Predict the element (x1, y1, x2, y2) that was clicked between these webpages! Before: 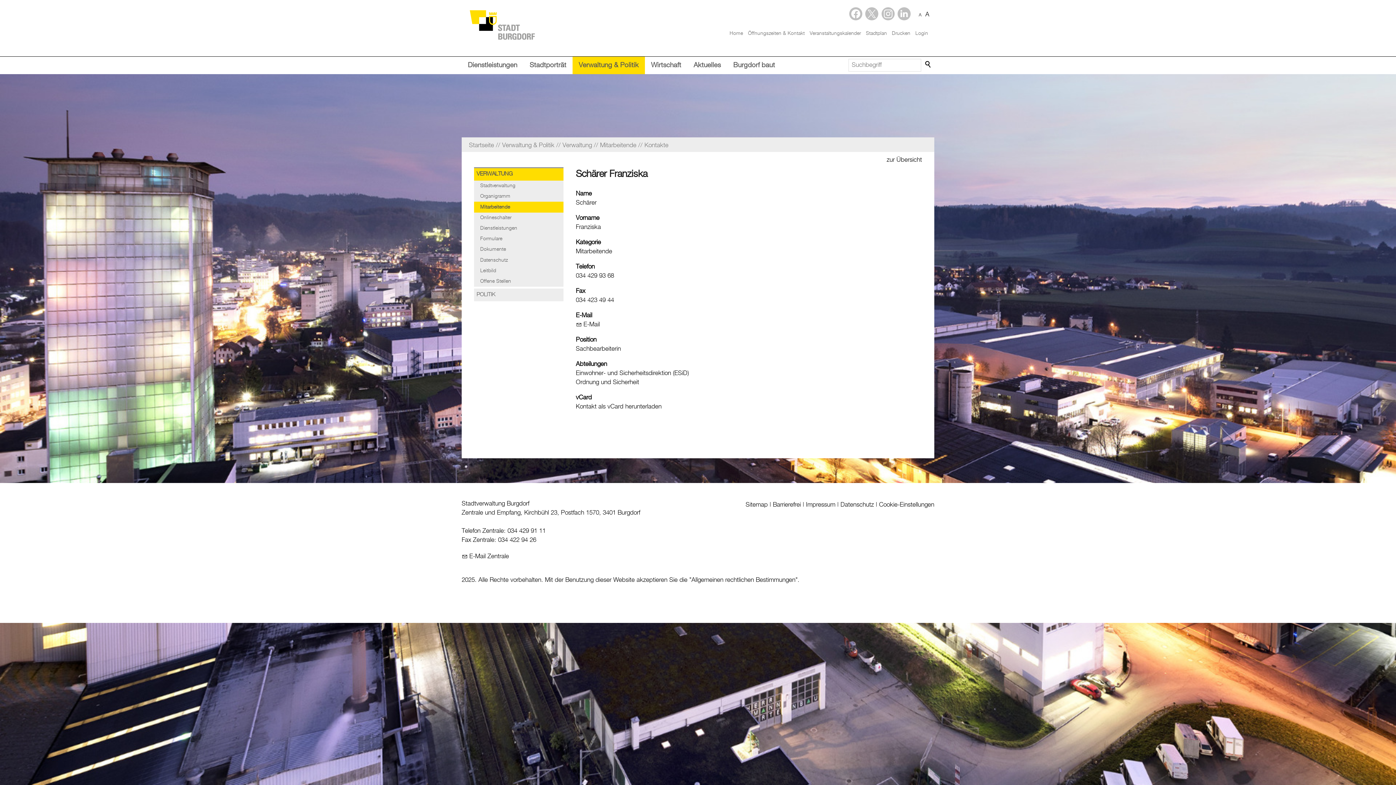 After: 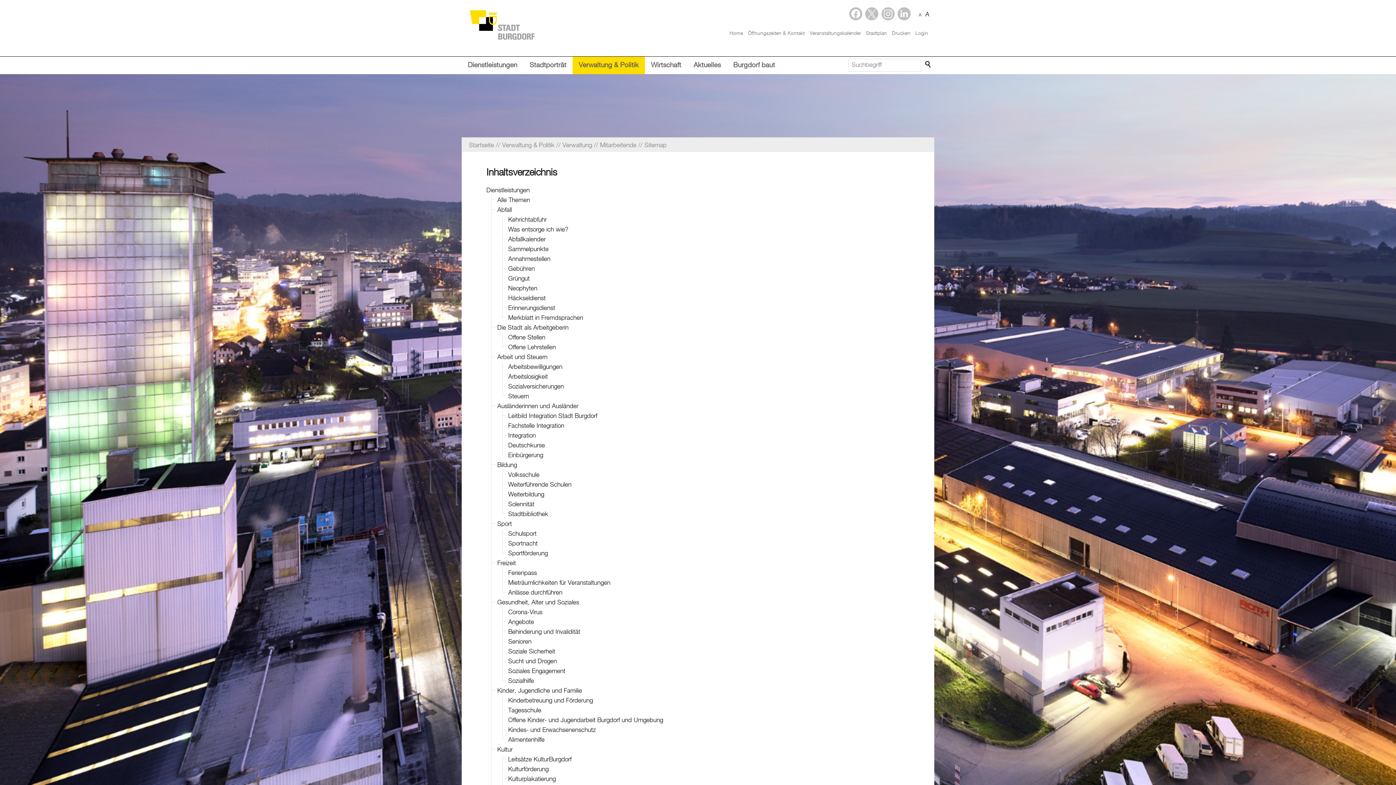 Action: label: Sitemap bbox: (745, 501, 768, 508)